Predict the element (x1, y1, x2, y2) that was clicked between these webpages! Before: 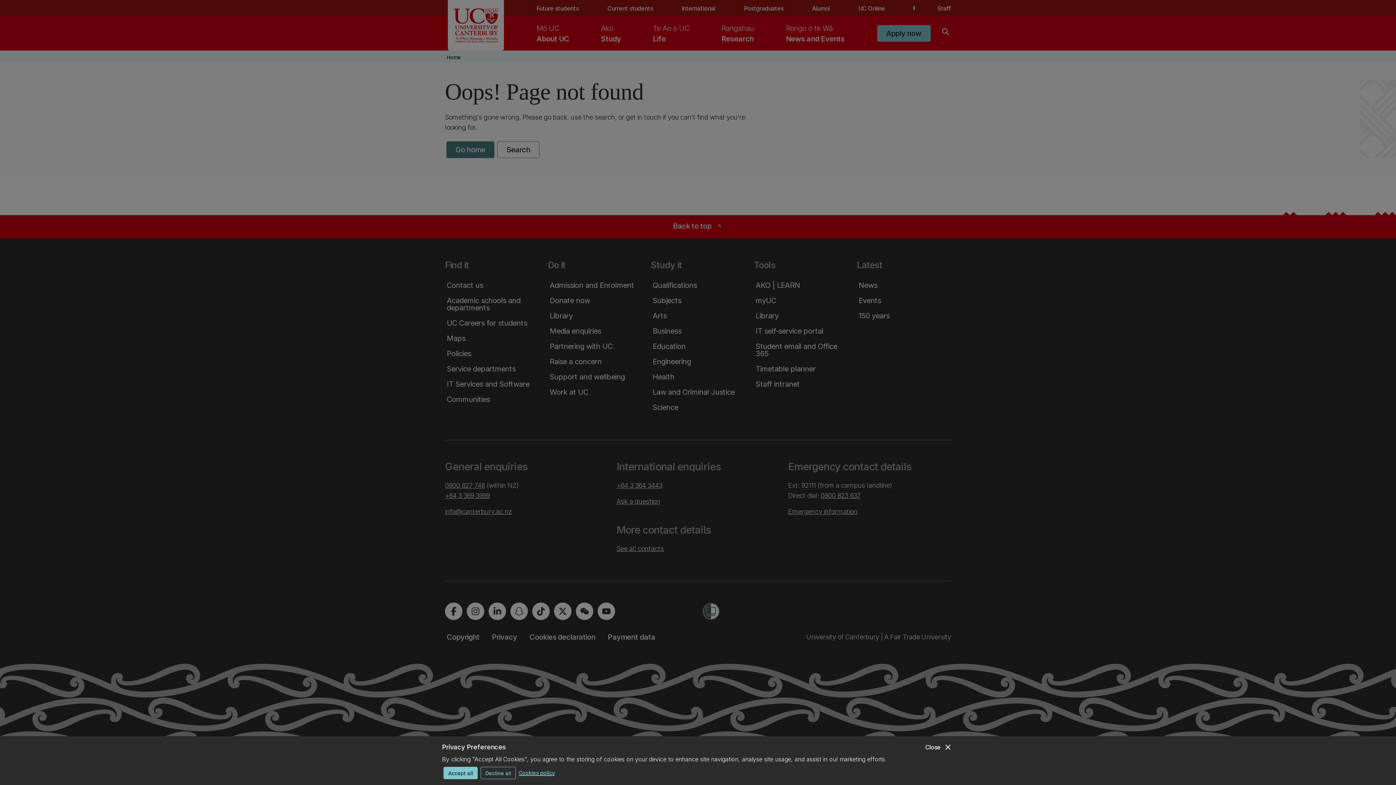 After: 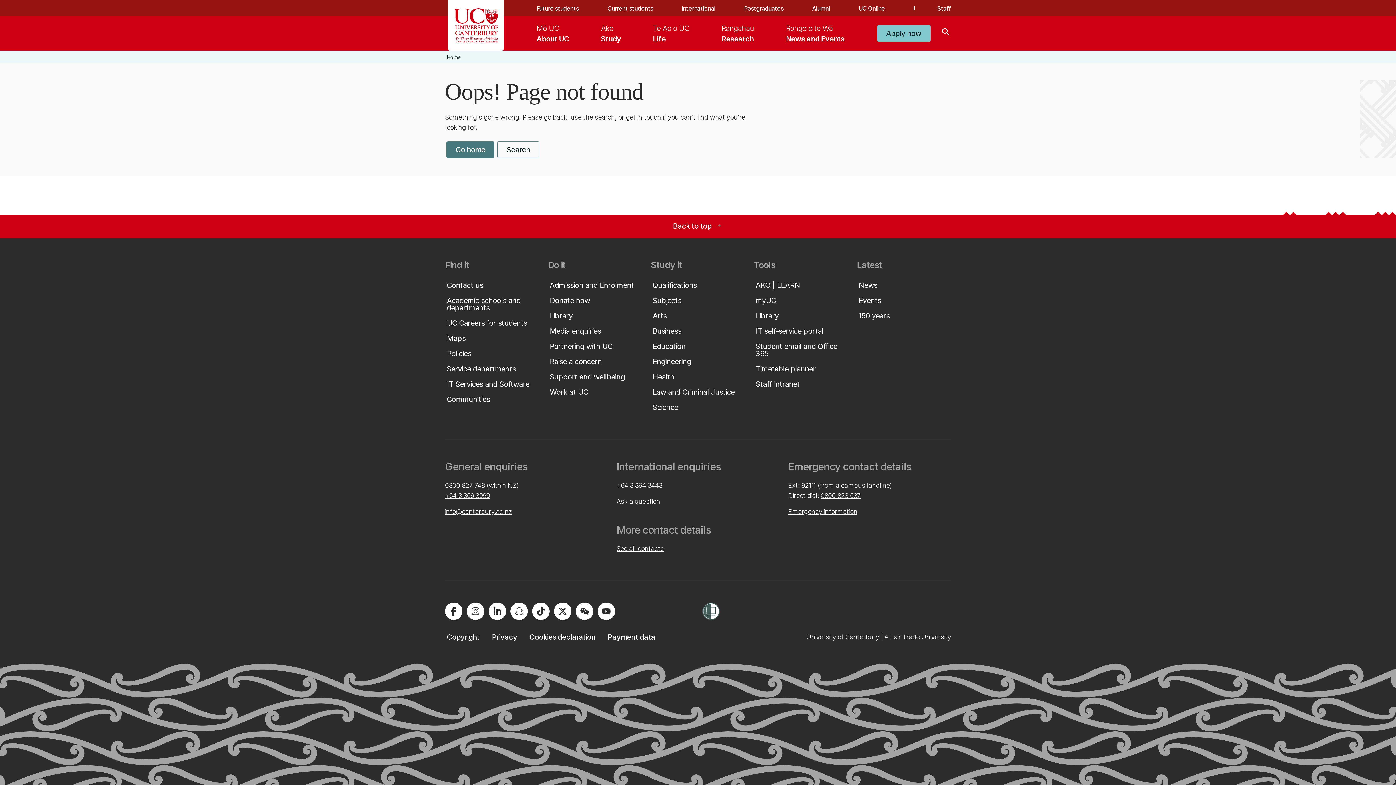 Action: bbox: (480, 767, 516, 779) label: Decline all